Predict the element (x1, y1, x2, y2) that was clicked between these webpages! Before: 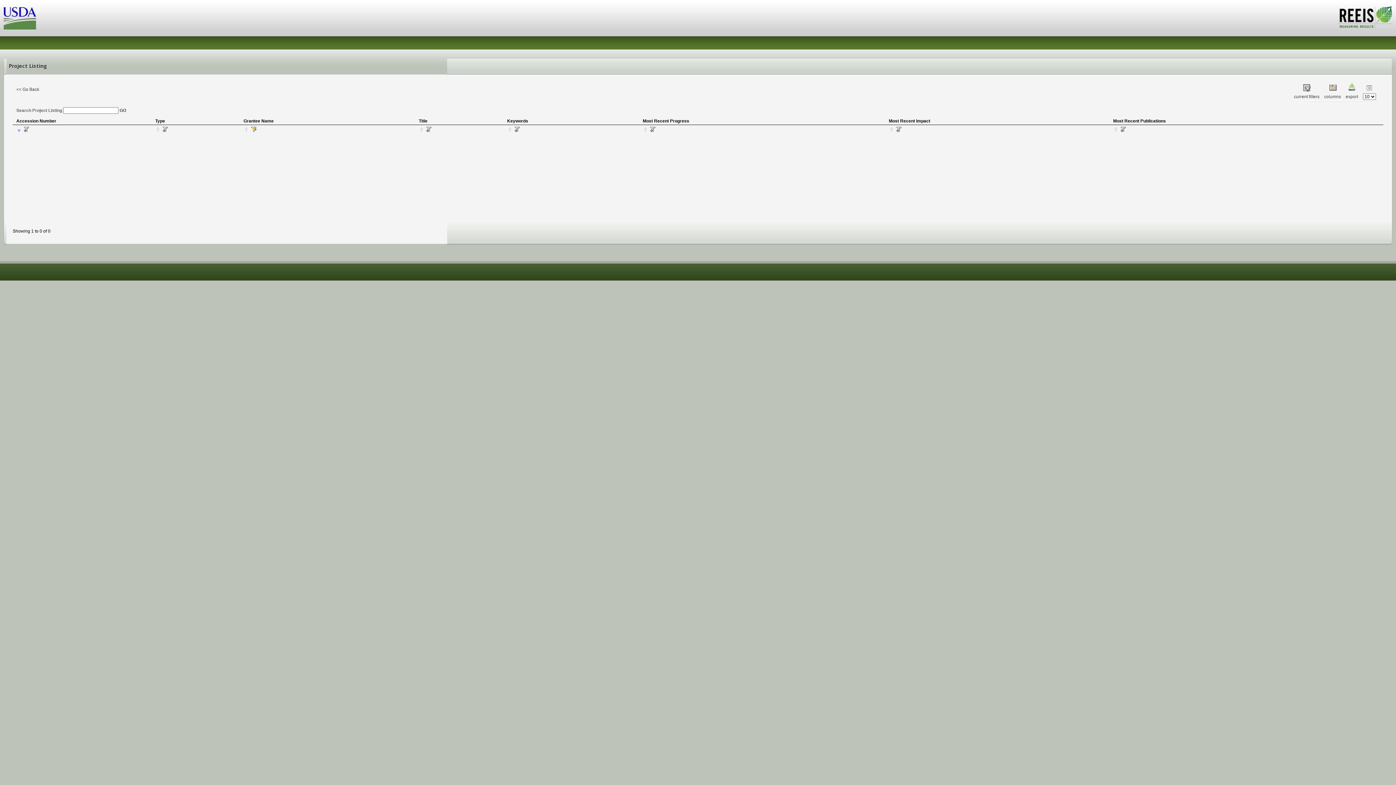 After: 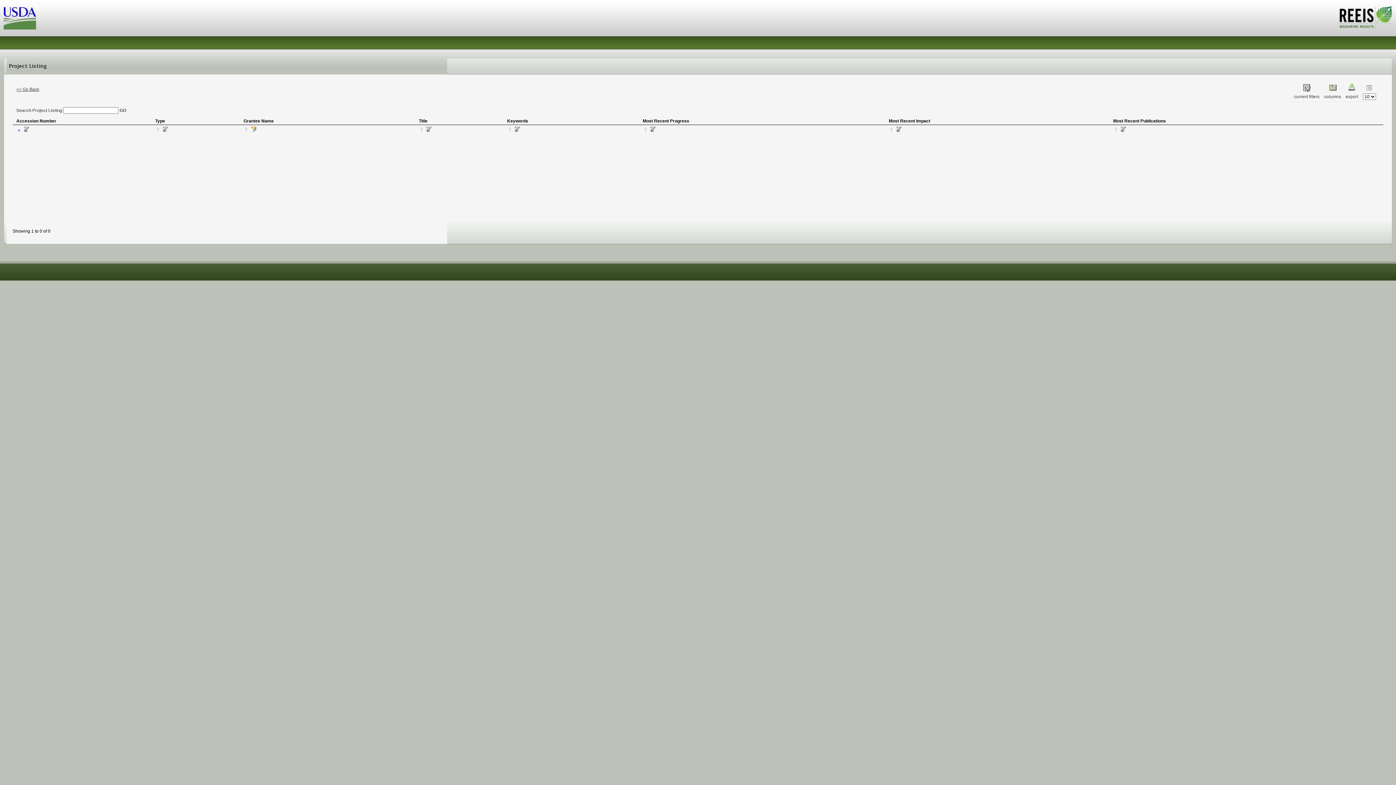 Action: bbox: (16, 86, 39, 92) label: << Go Back